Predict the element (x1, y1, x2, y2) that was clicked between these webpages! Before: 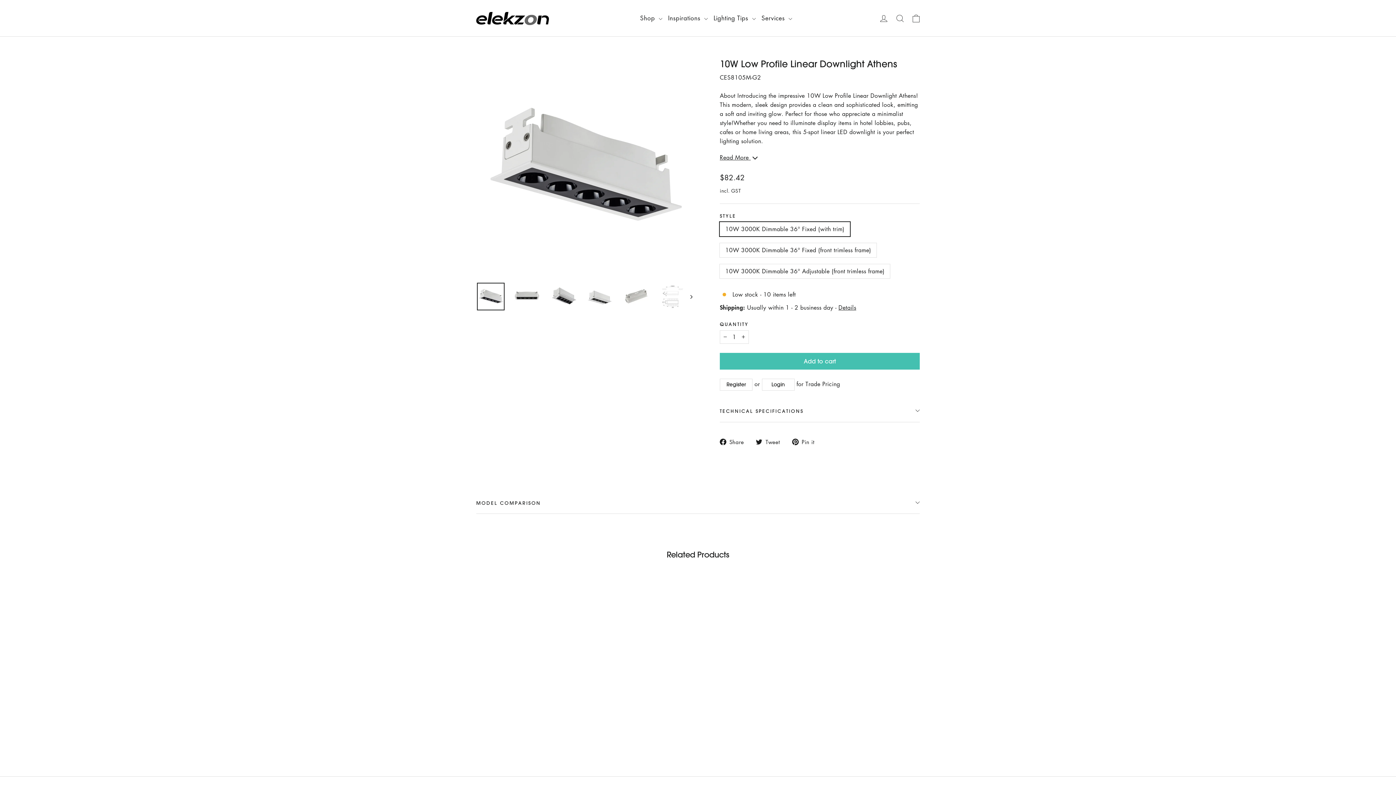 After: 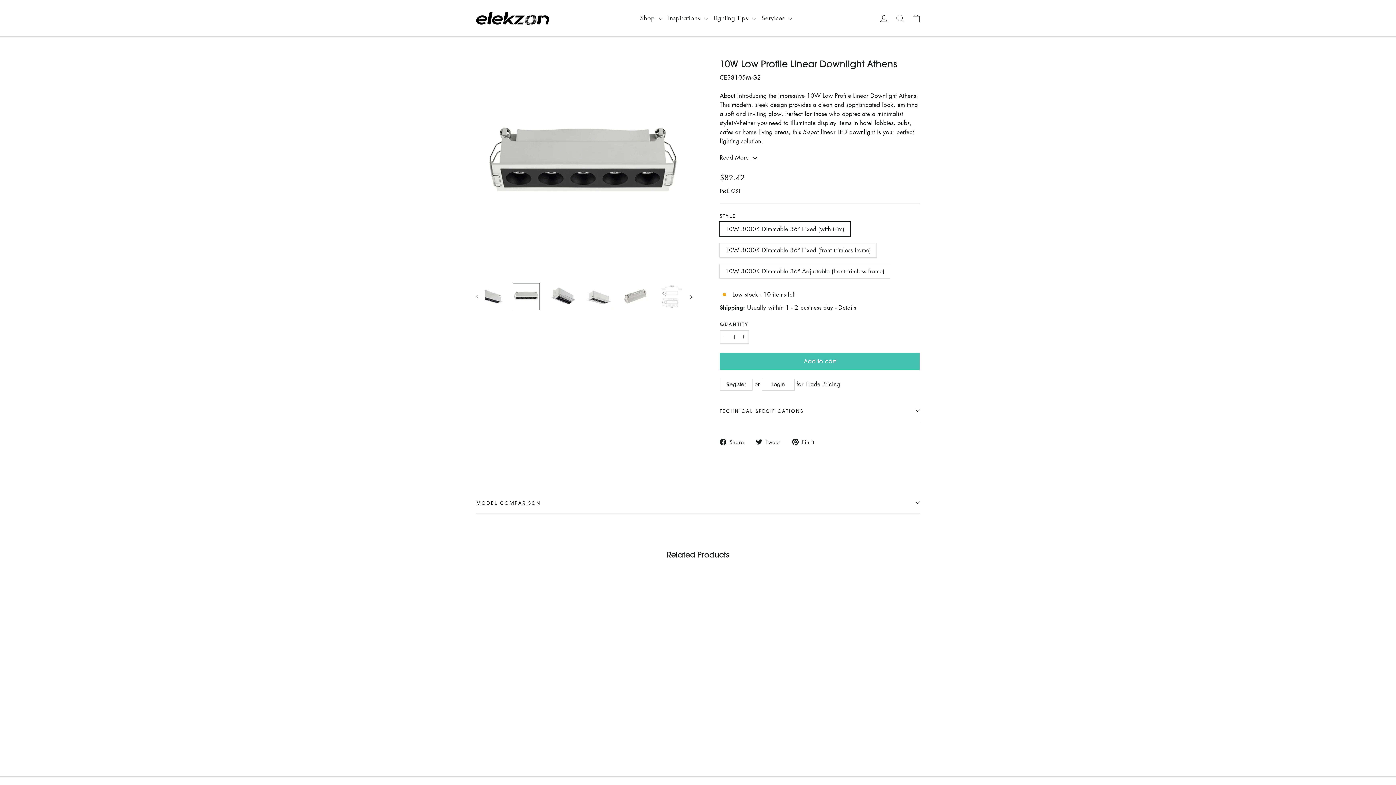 Action: bbox: (513, 282, 541, 310)